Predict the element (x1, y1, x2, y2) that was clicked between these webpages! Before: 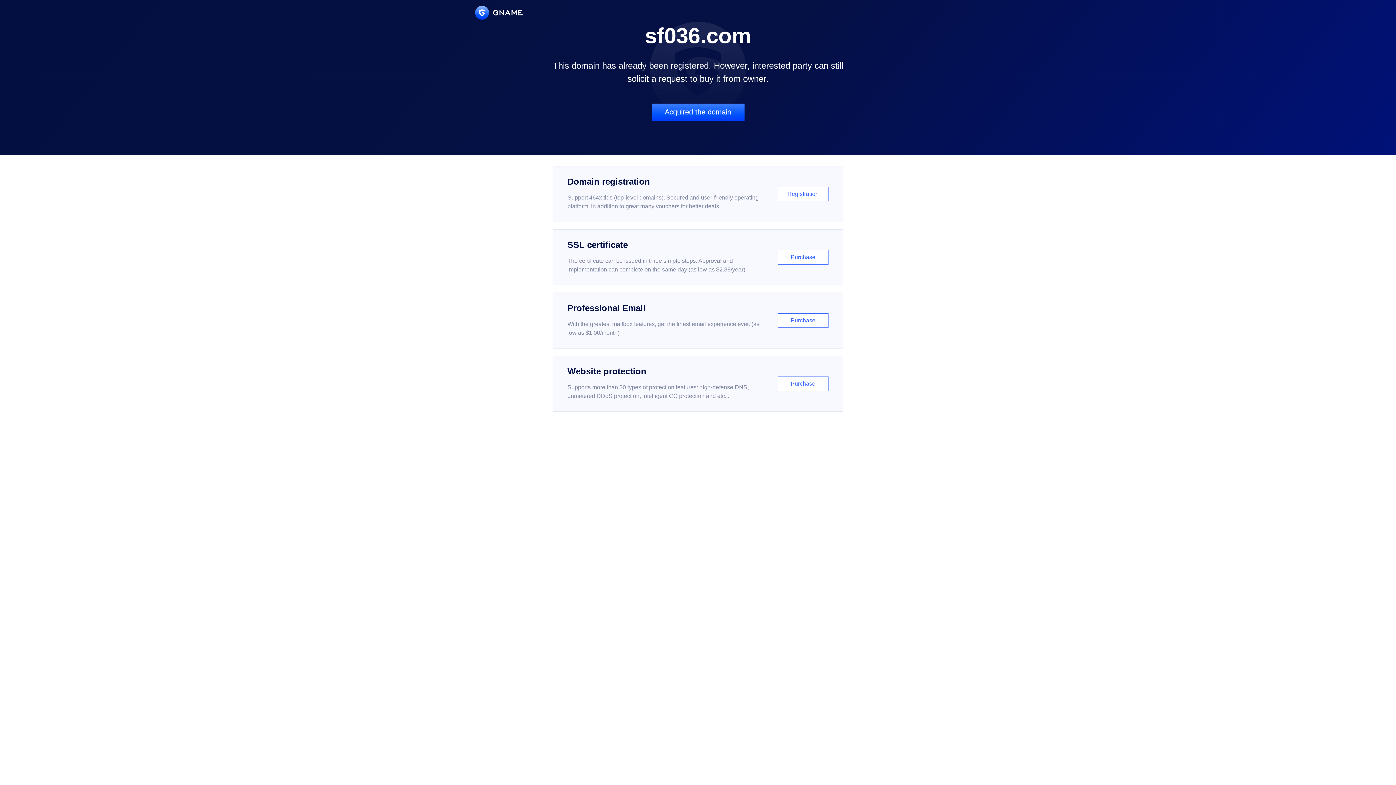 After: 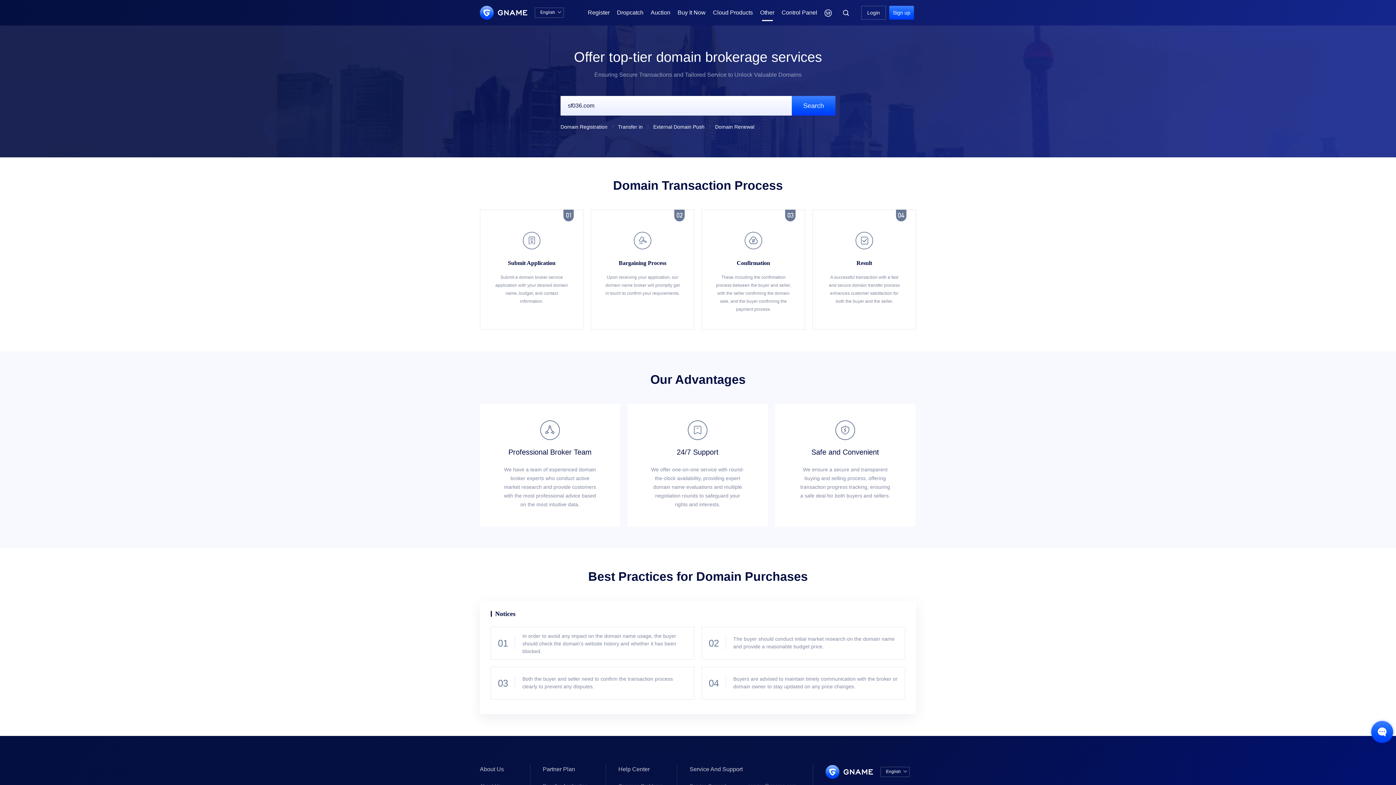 Action: label: Acquired the domain bbox: (651, 103, 744, 121)